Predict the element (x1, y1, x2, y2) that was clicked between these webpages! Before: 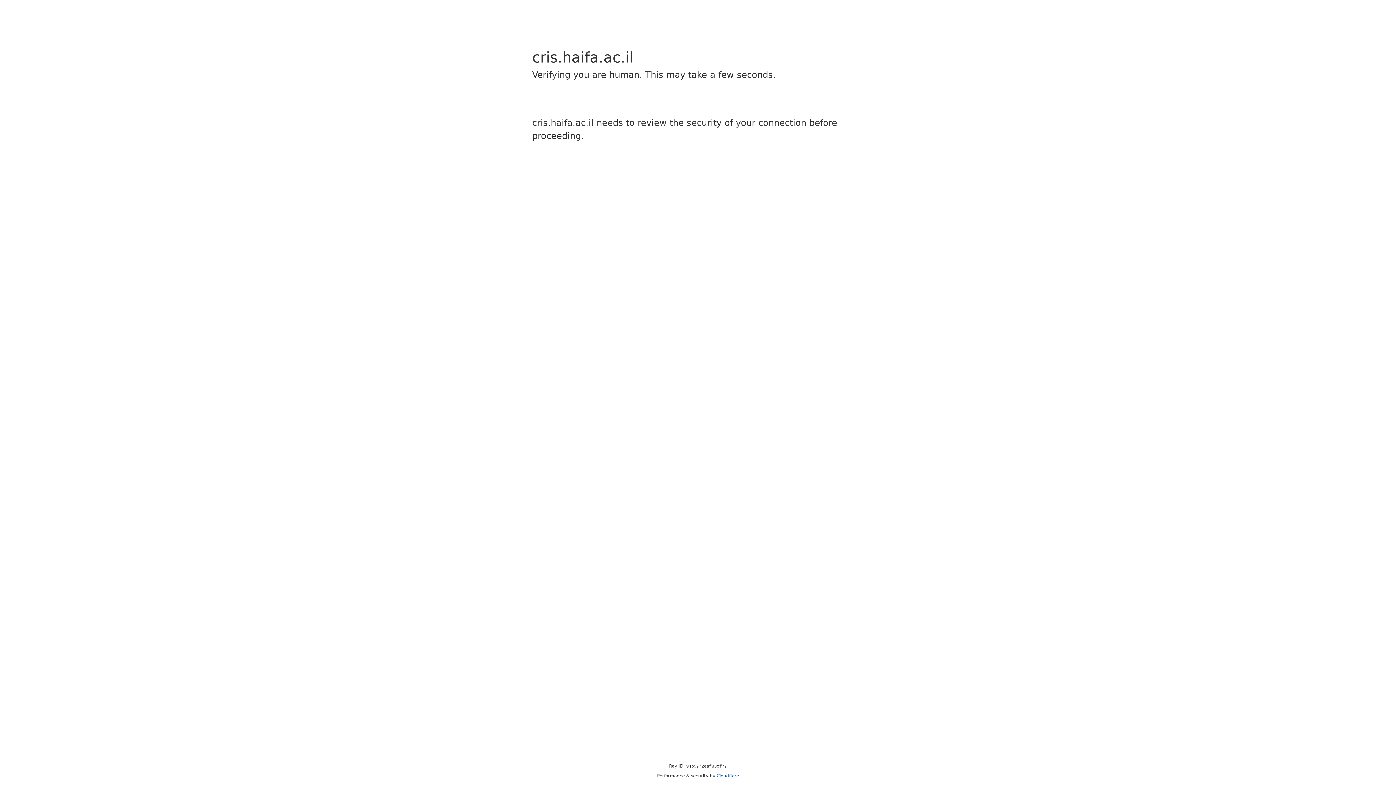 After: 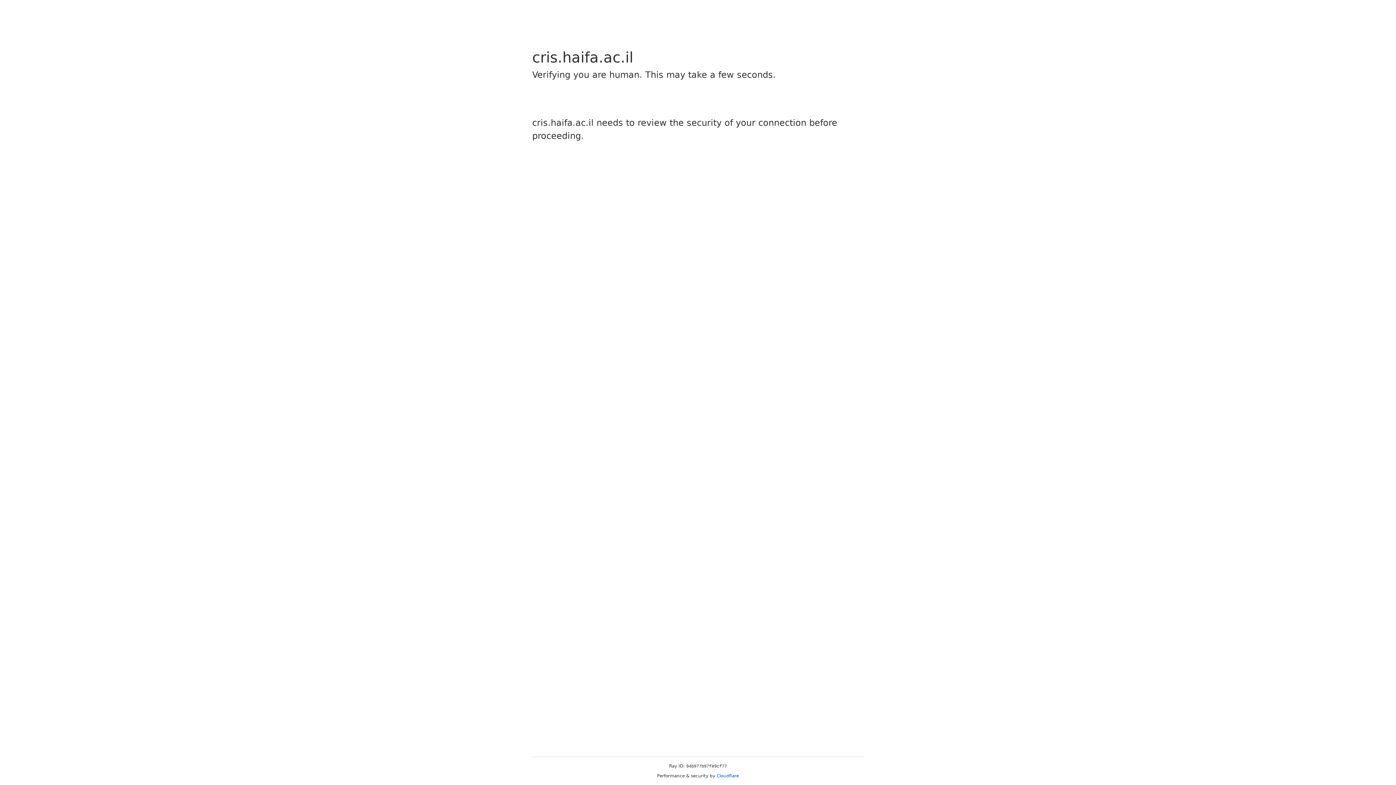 Action: bbox: (716, 773, 739, 778) label: Cloudflare